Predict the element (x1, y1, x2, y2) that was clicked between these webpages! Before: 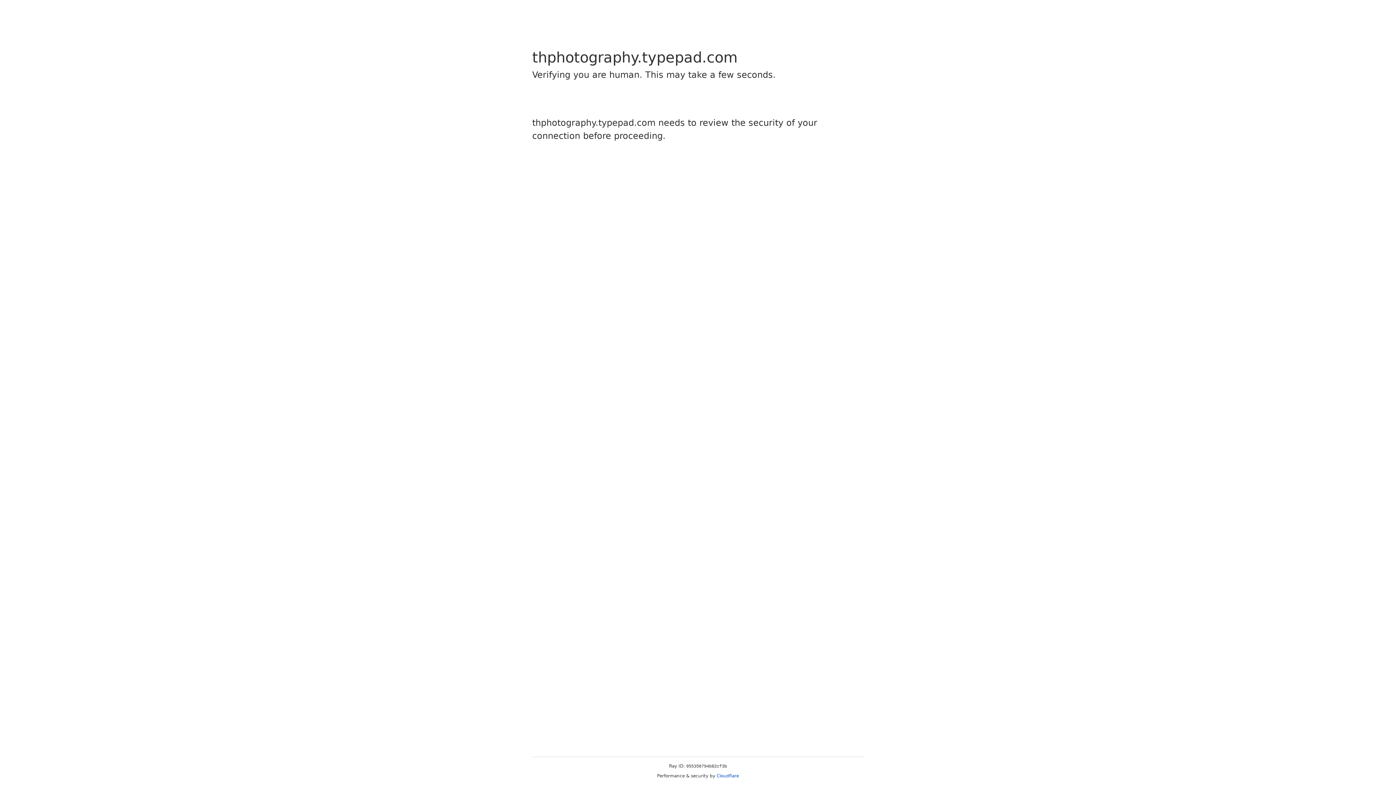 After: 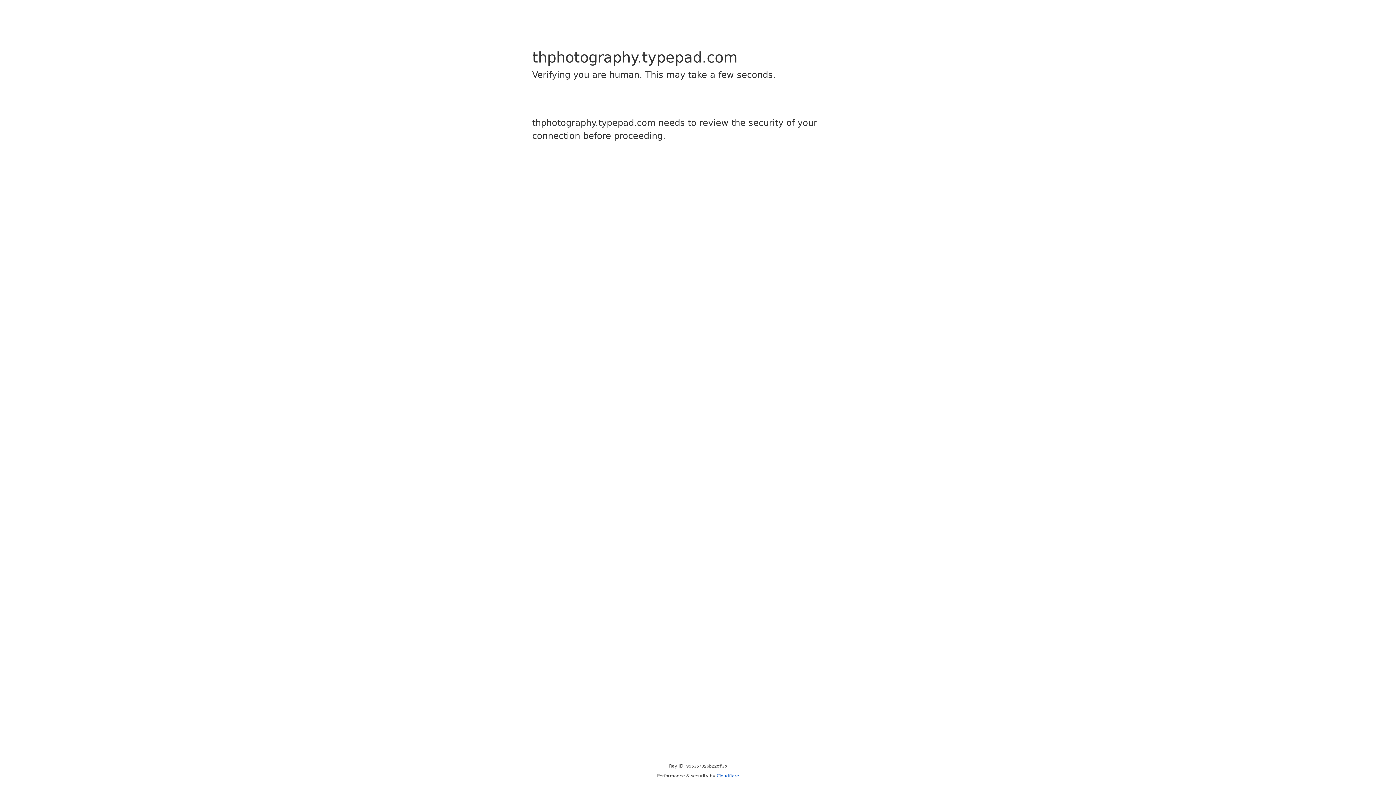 Action: bbox: (716, 773, 739, 778) label: Cloudflare